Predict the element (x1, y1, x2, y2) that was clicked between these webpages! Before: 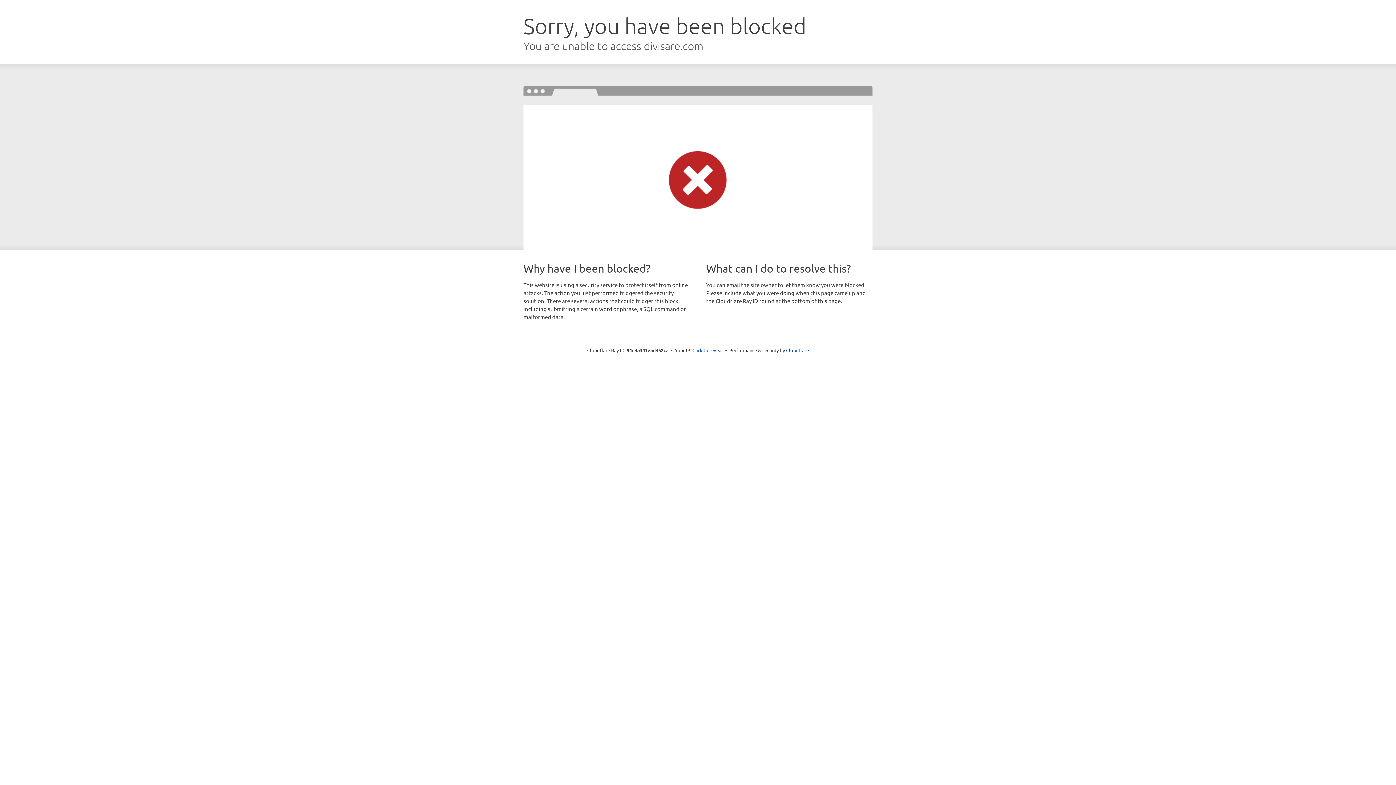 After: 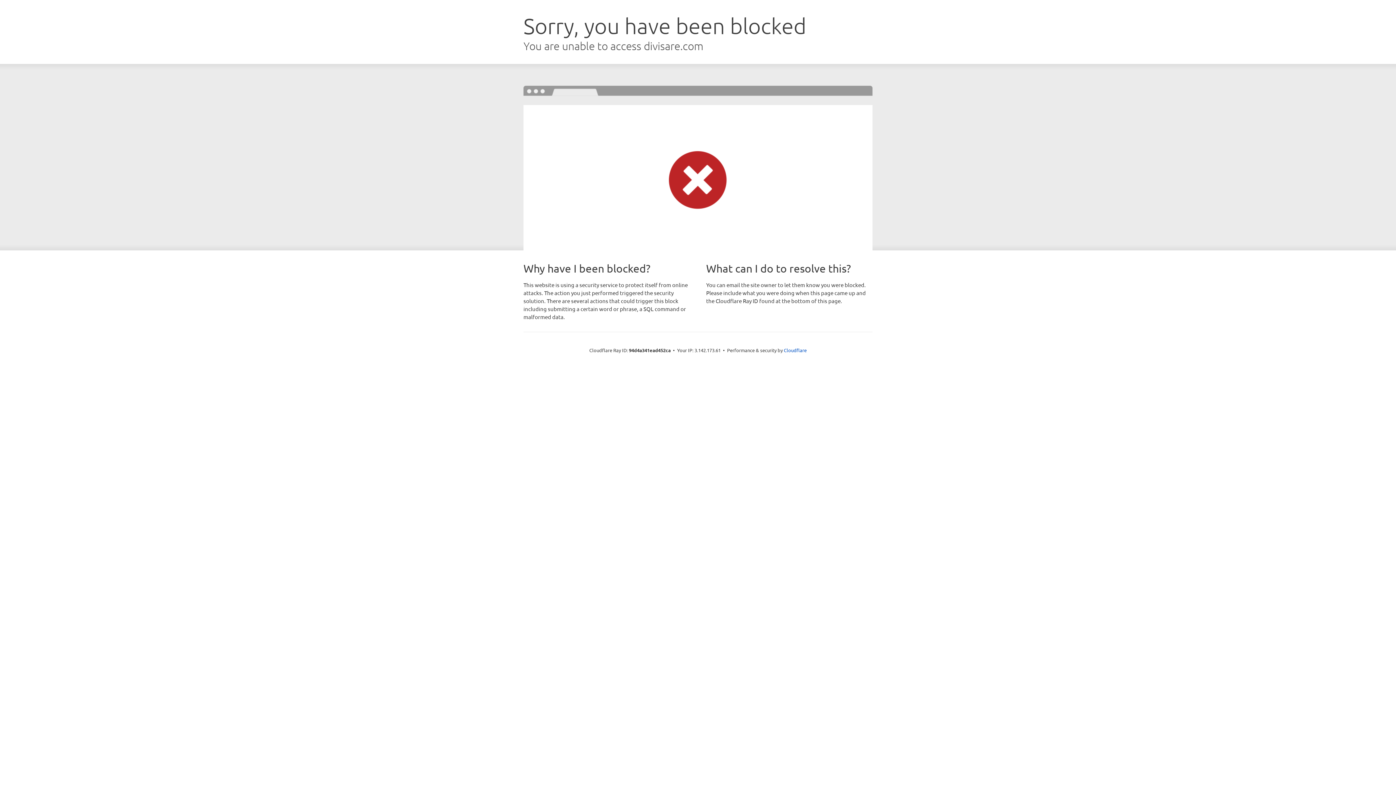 Action: label: Click to reveal bbox: (692, 346, 723, 353)